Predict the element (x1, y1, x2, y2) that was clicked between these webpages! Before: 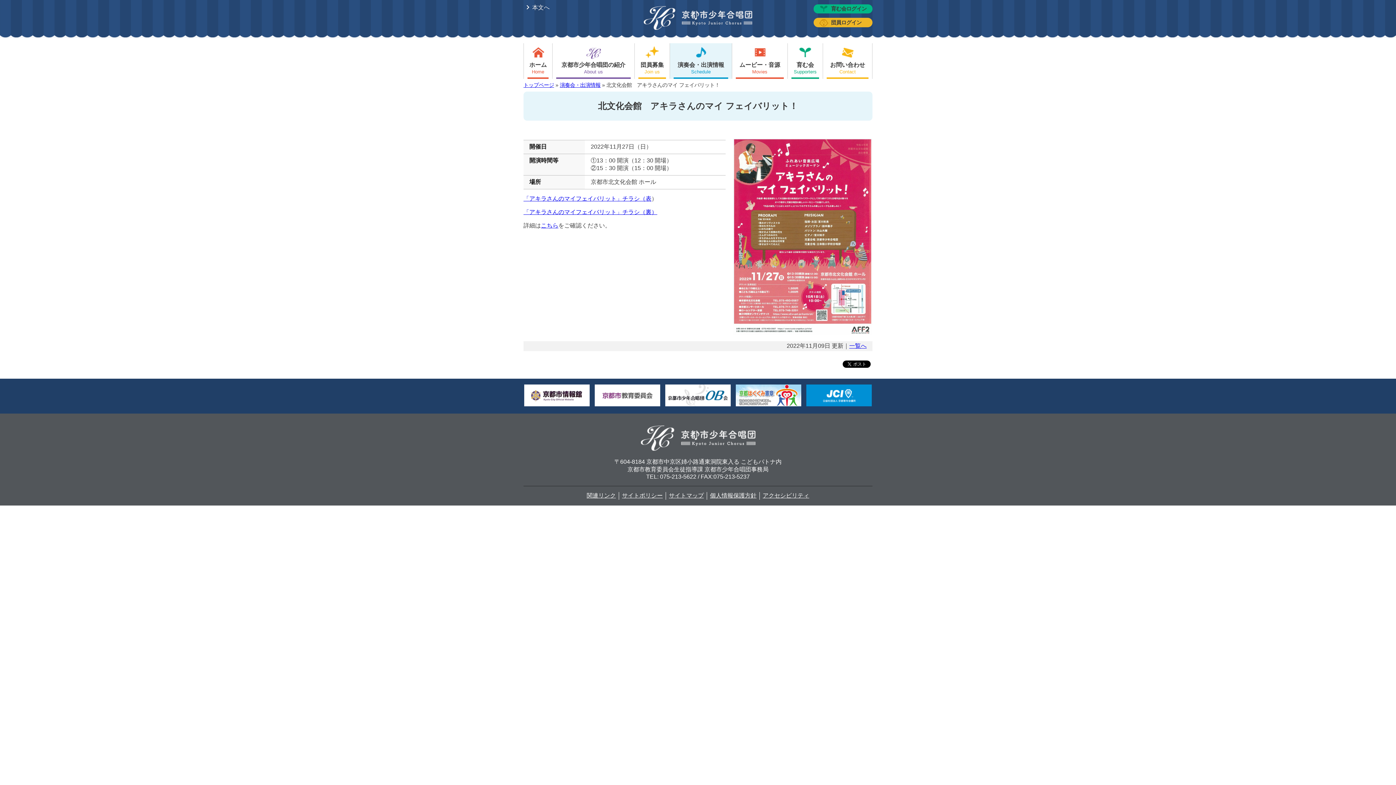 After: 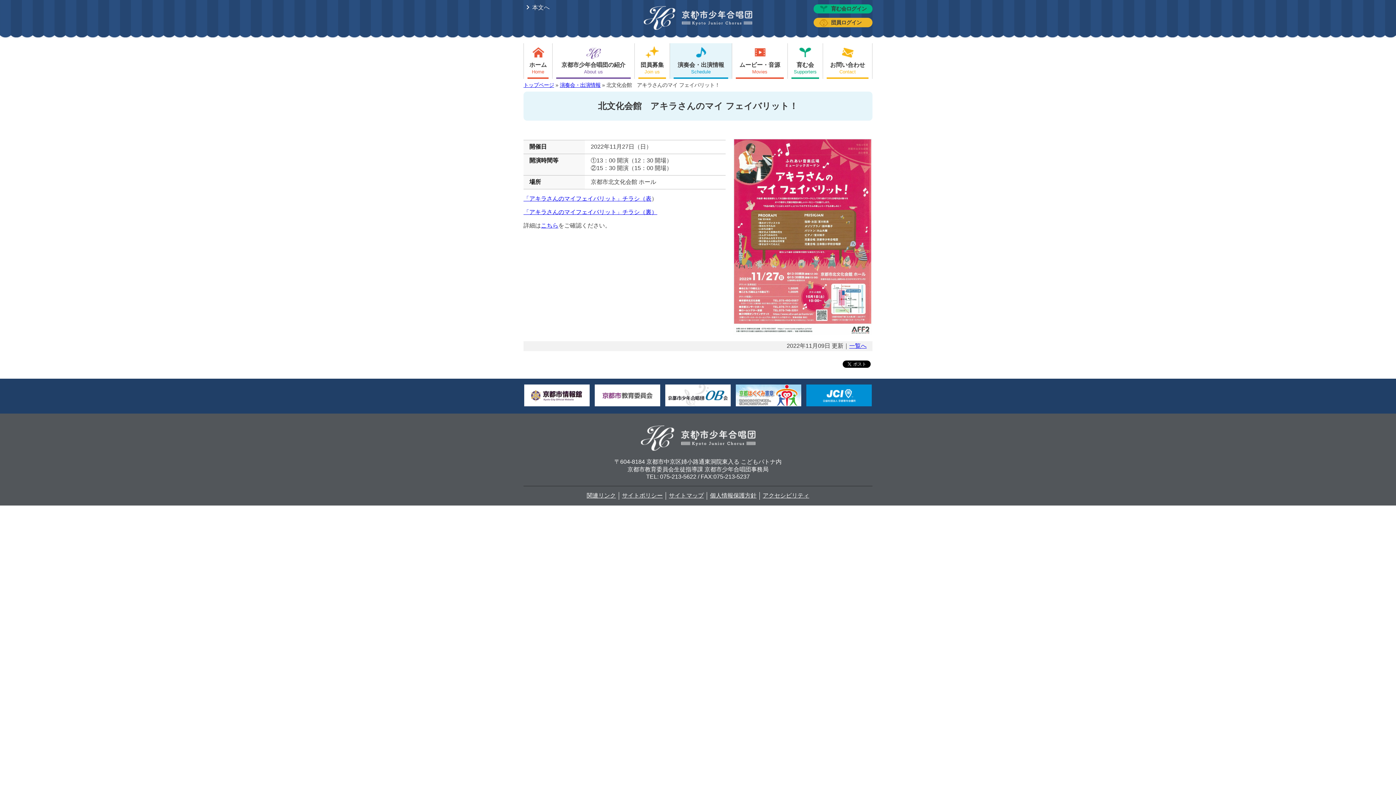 Action: label: チラシ（裏） bbox: (622, 209, 657, 215)